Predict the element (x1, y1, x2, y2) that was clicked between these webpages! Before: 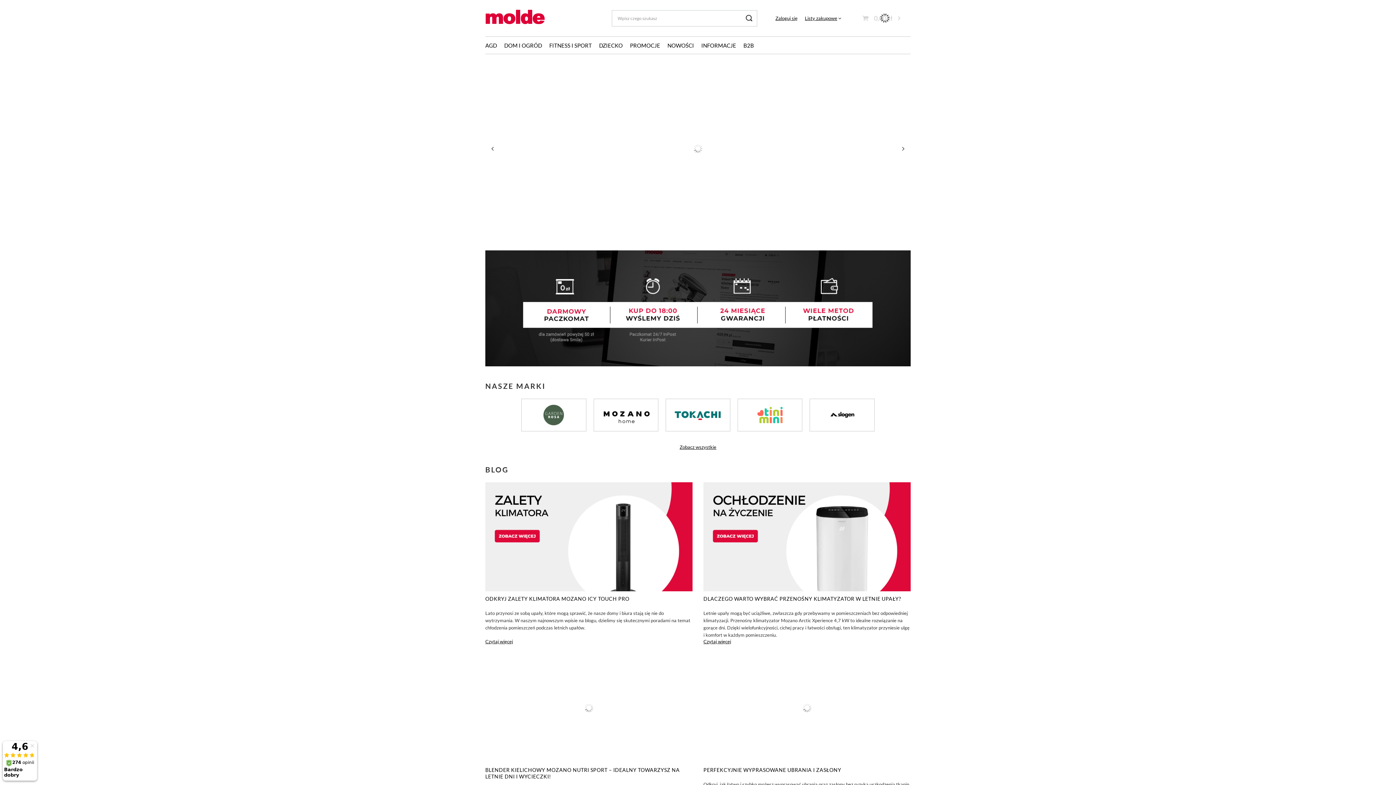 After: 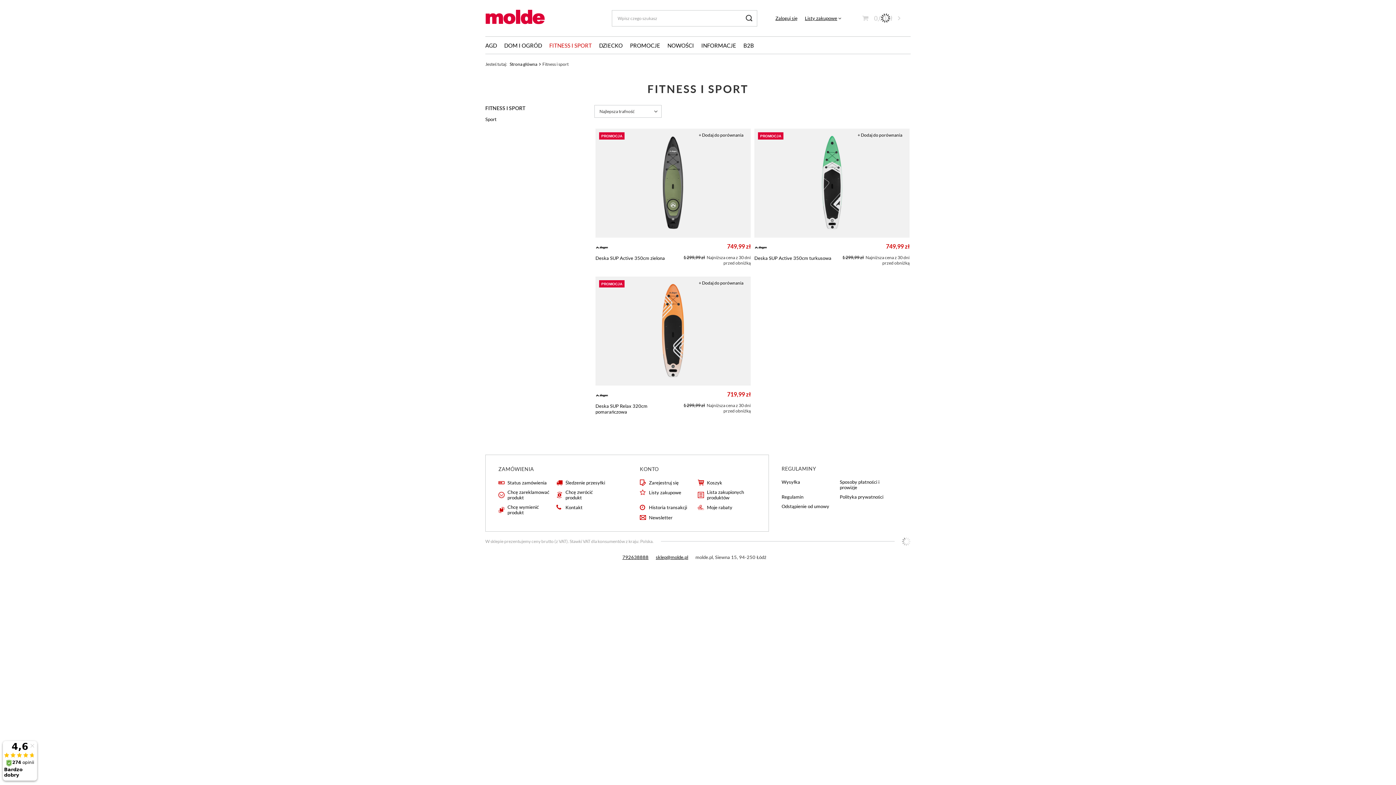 Action: label: FITNESS I SPORT bbox: (545, 40, 595, 52)